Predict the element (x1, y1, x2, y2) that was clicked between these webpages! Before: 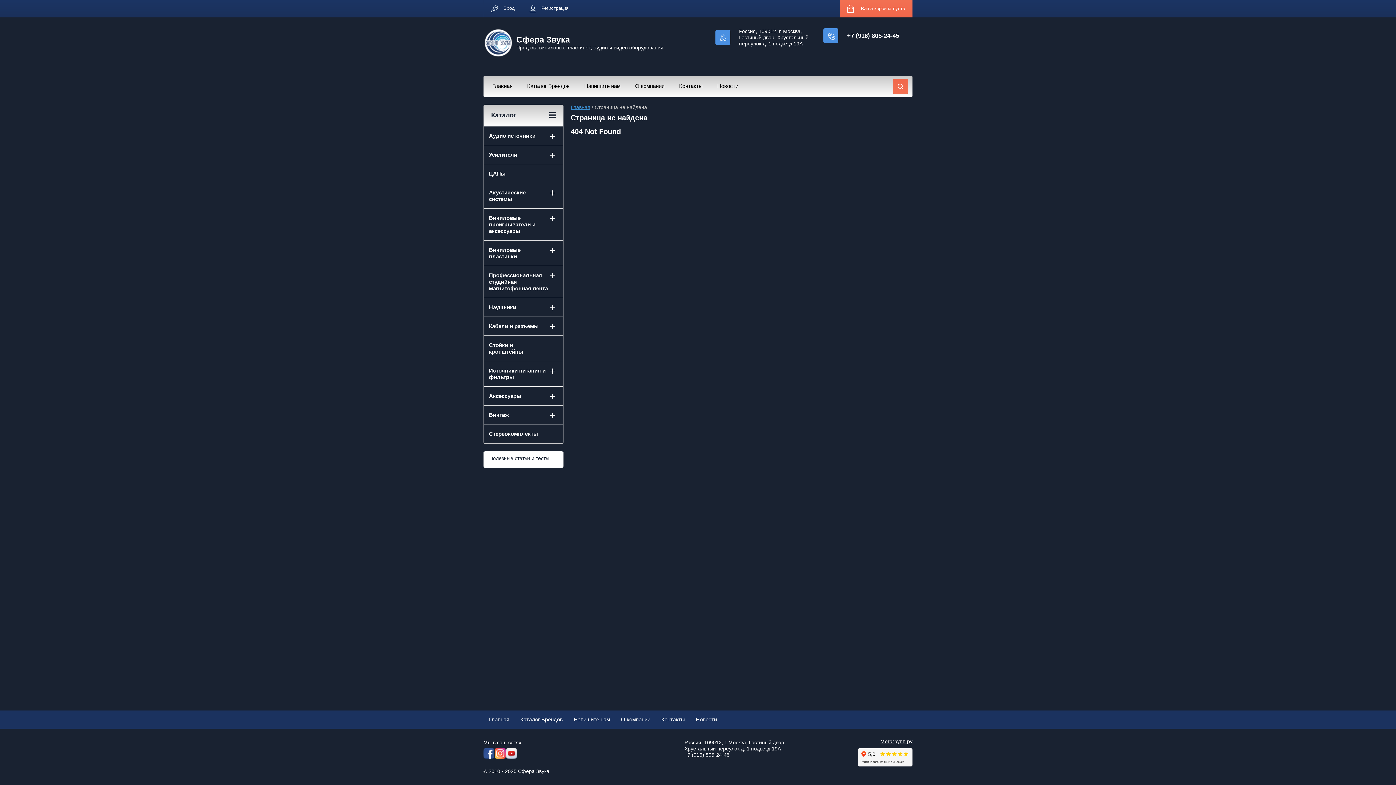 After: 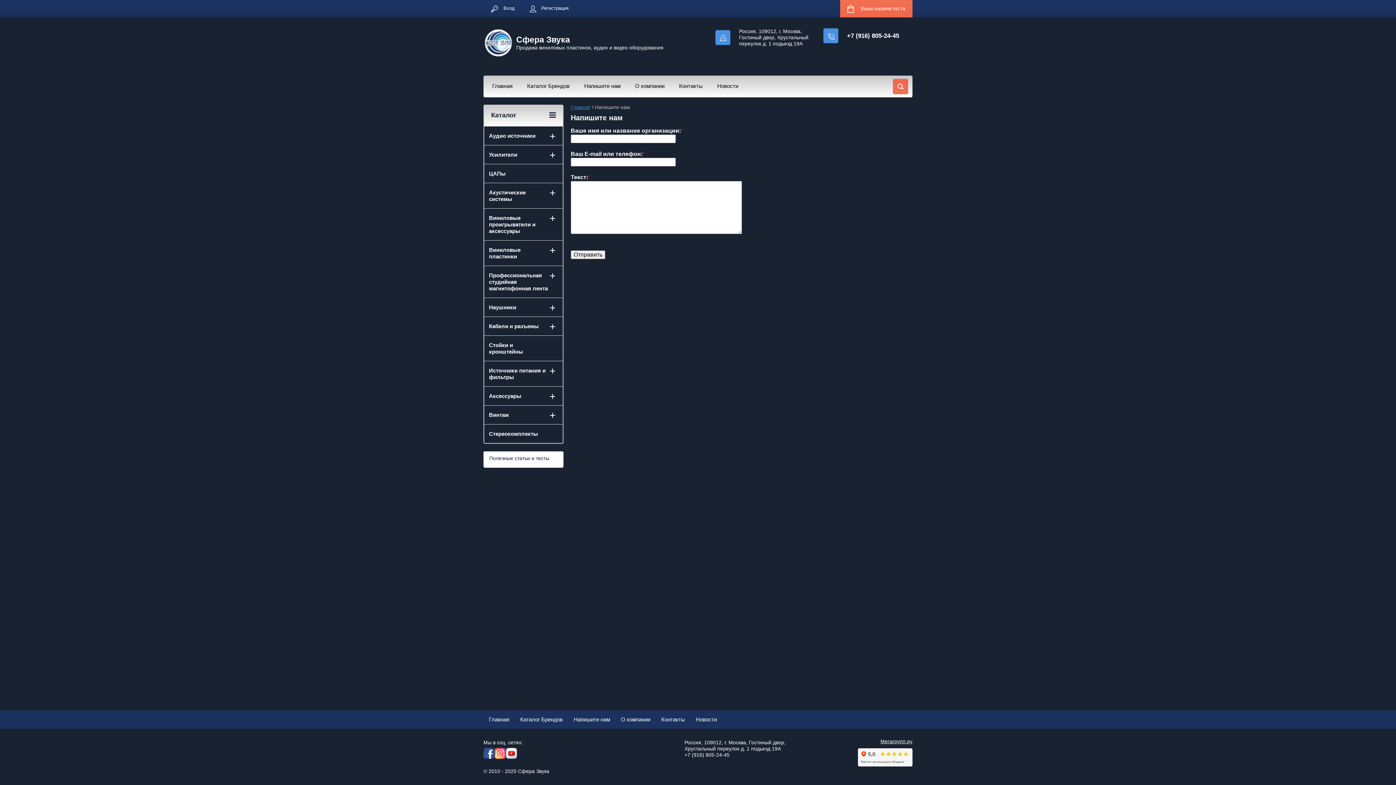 Action: bbox: (568, 716, 615, 729) label: Напишите нам